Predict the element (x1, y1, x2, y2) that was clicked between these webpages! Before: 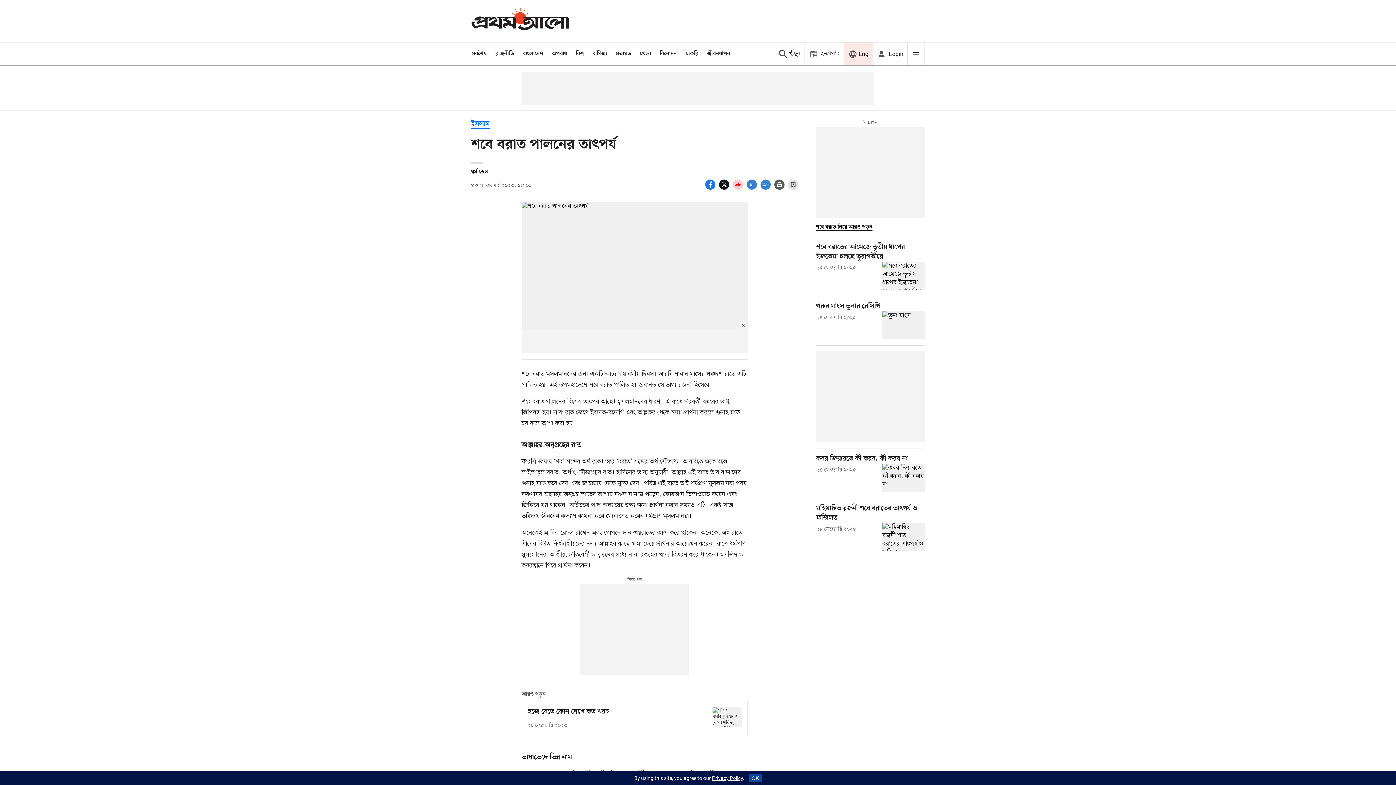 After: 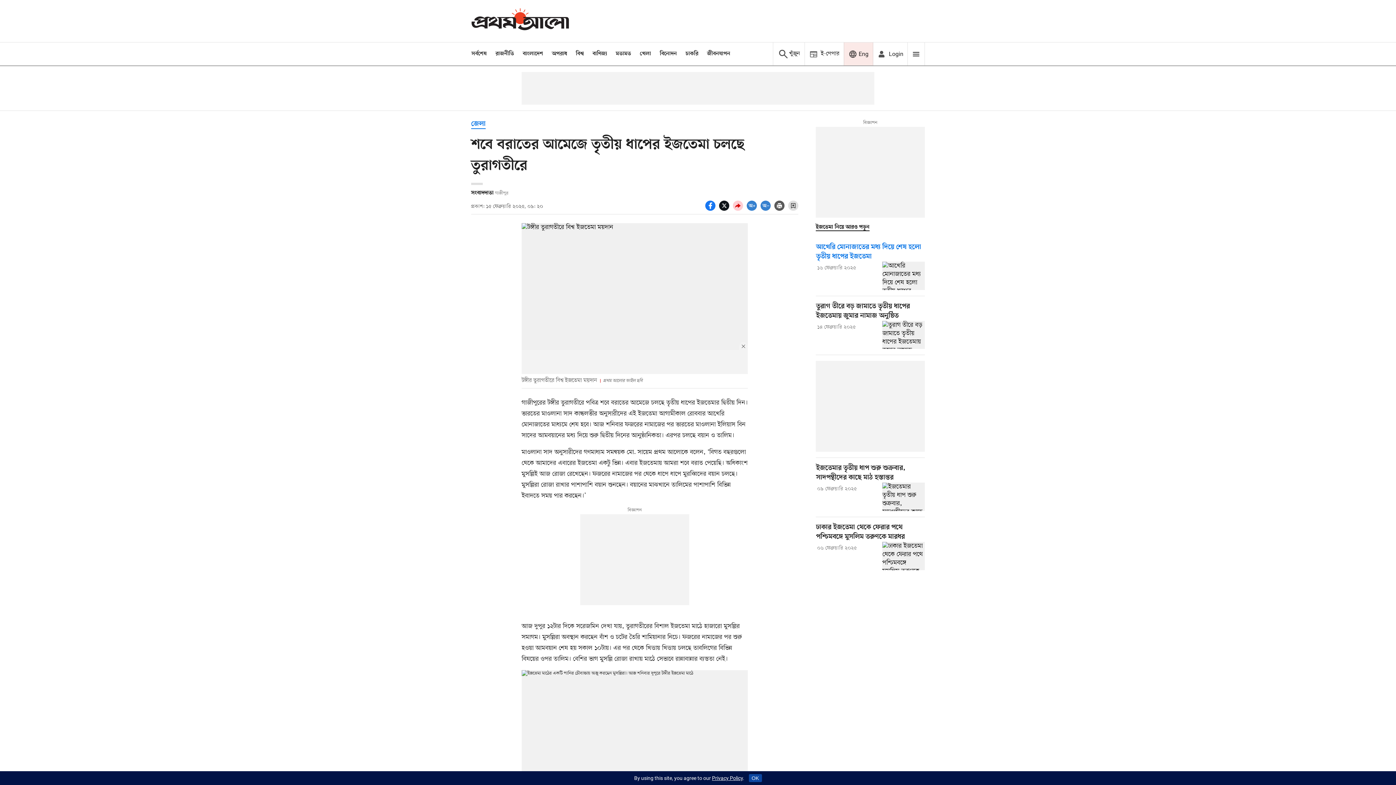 Action: bbox: (816, 242, 925, 261) label: Title link